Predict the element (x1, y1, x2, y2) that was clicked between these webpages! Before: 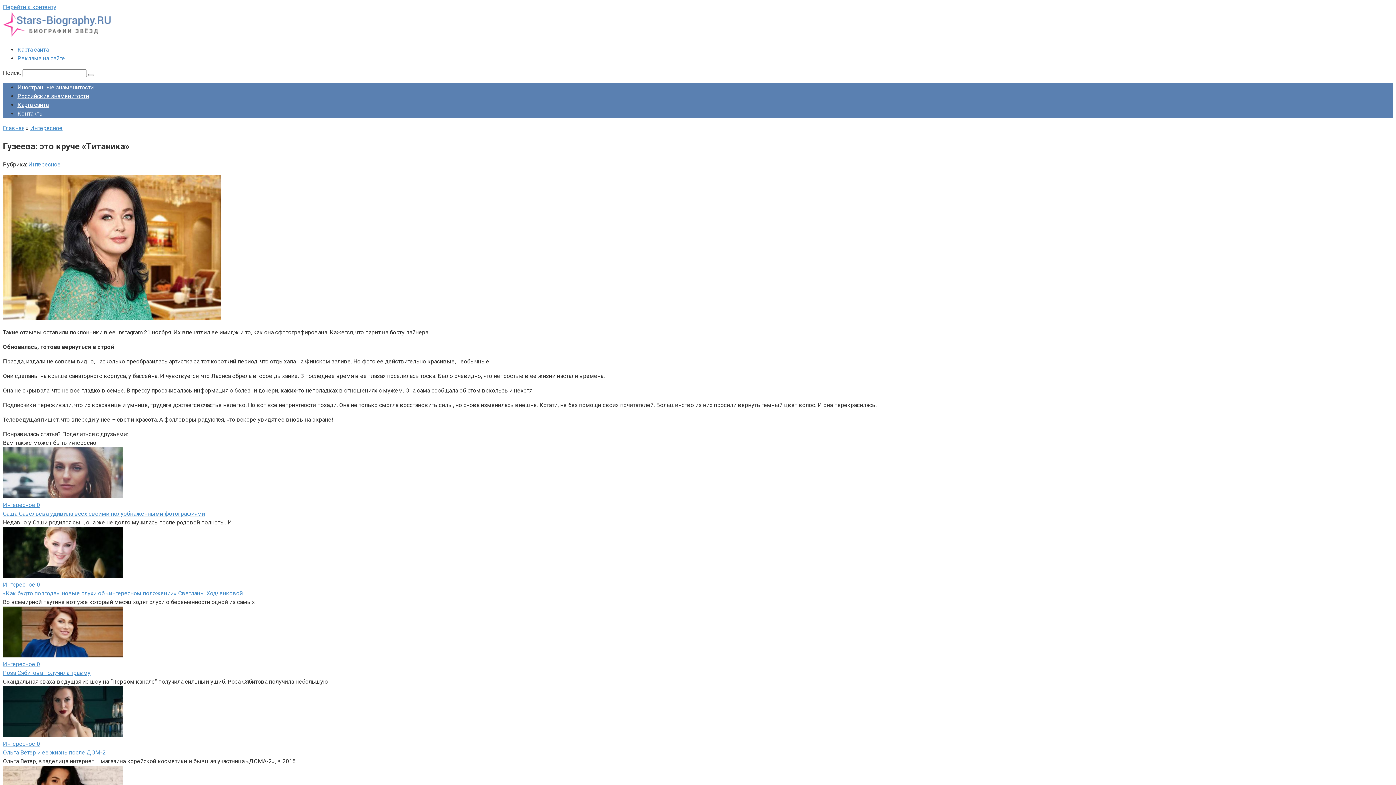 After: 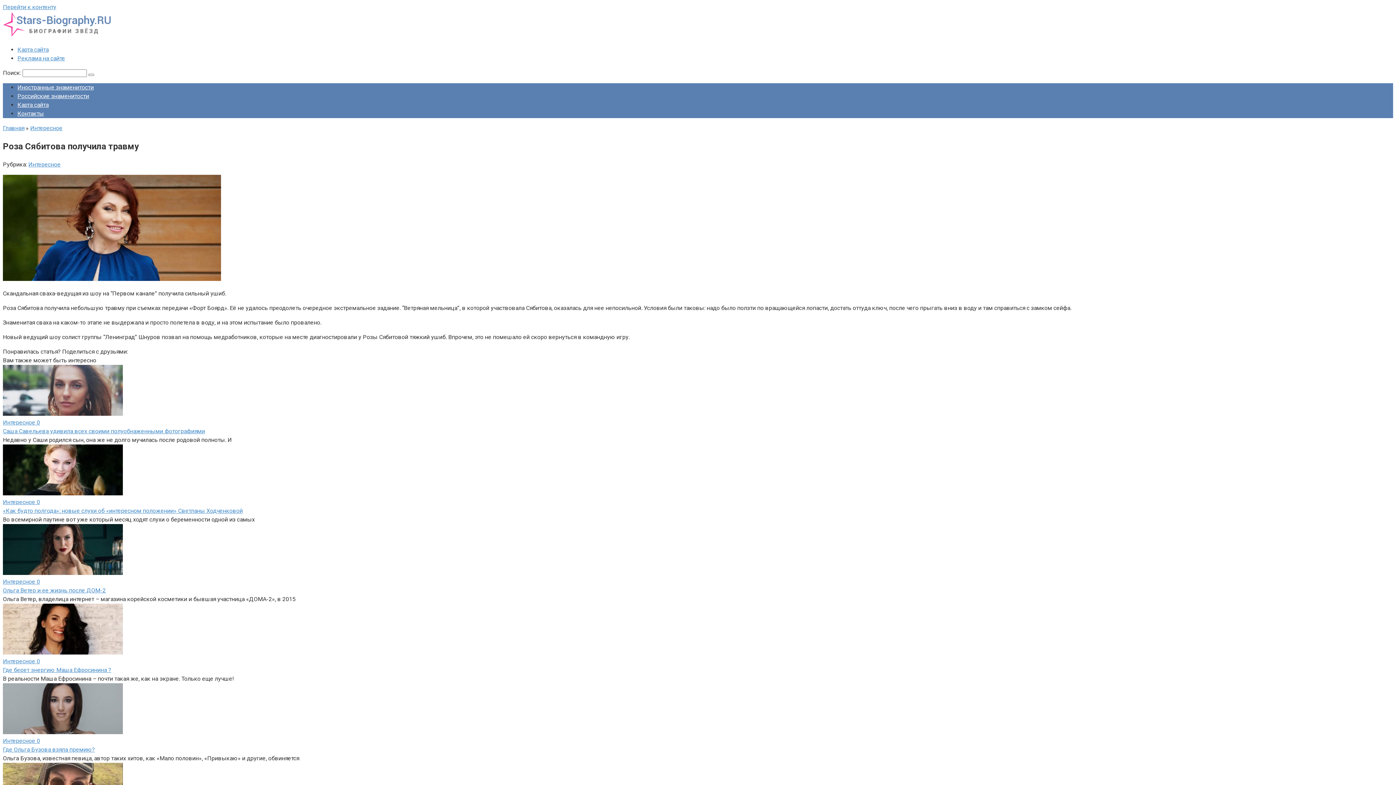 Action: bbox: (2, 652, 1393, 669) label: Интересное 0